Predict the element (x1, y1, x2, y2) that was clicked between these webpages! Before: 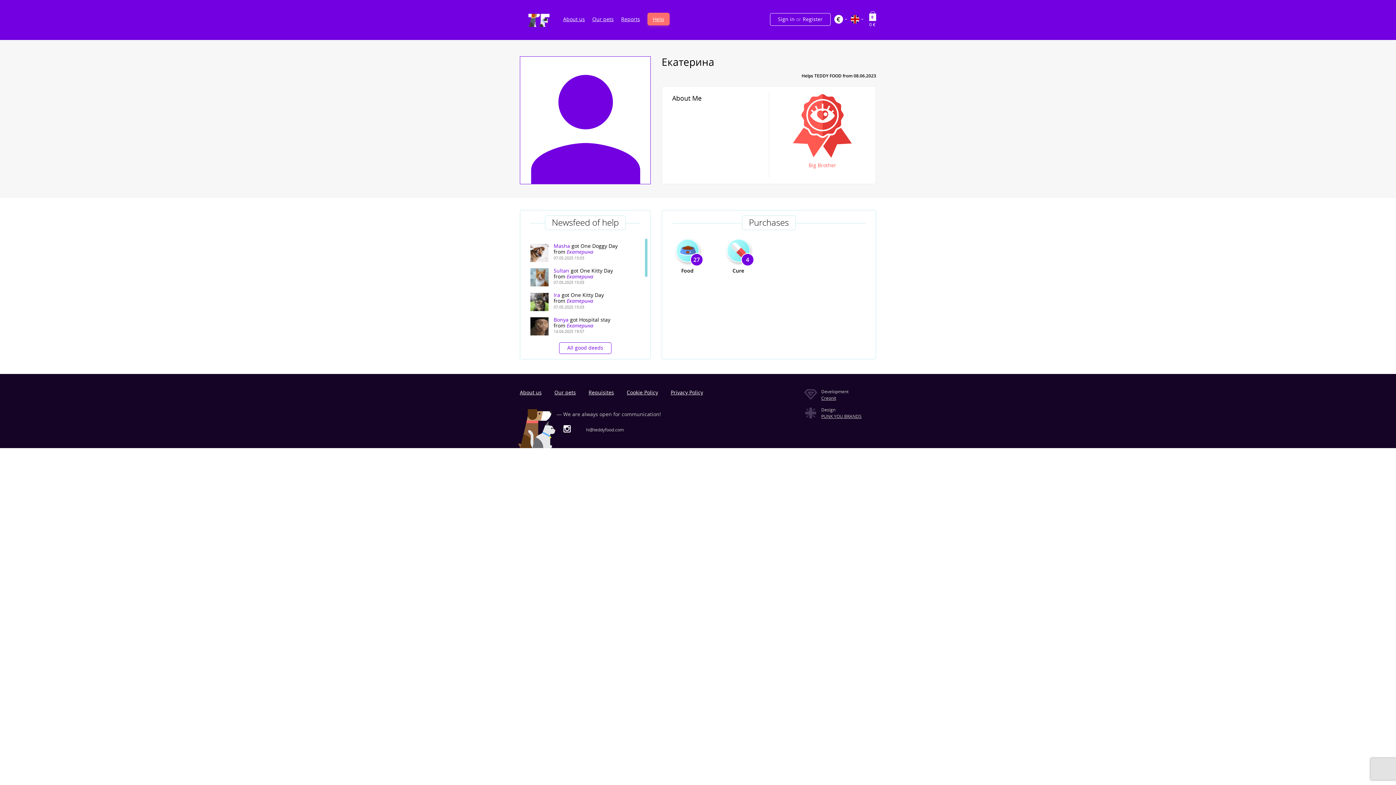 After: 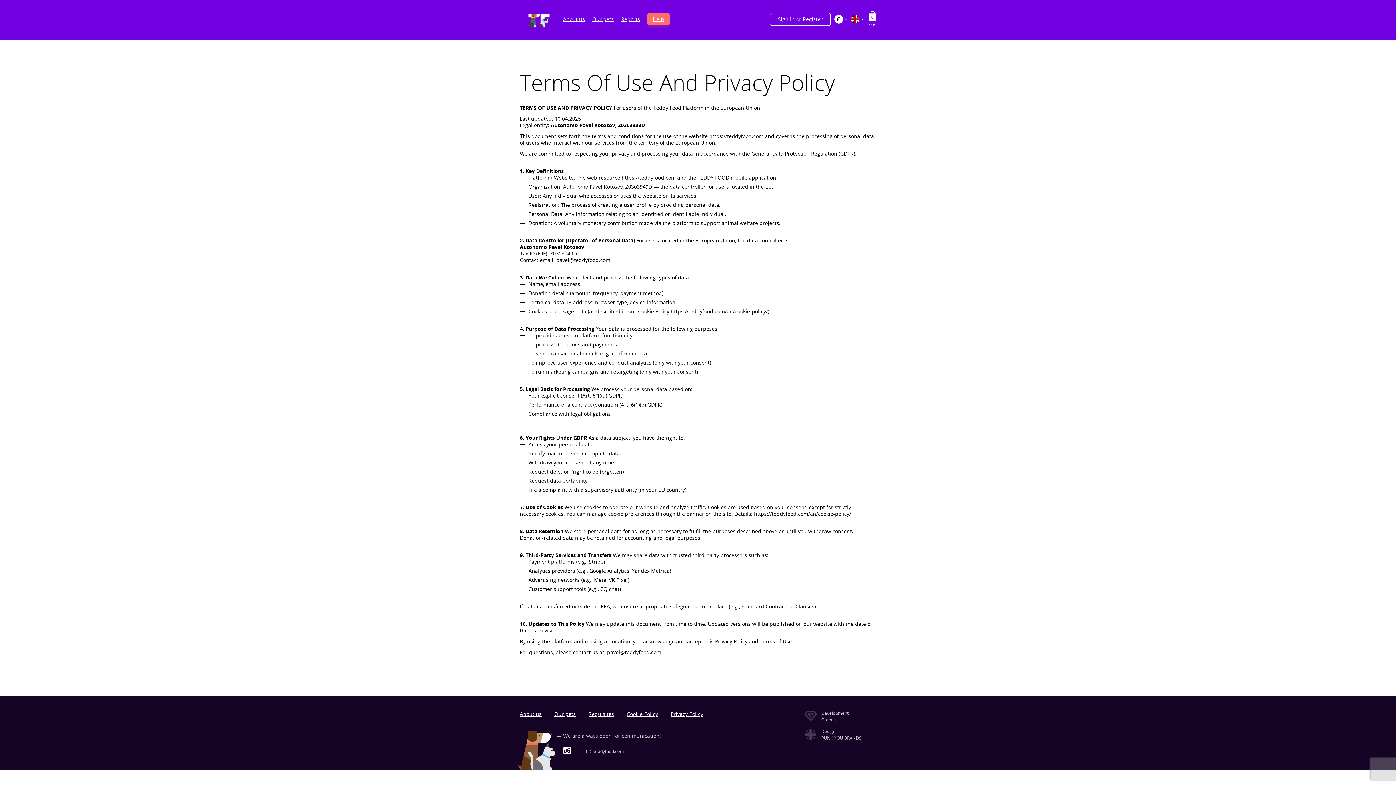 Action: label: Privacy Policy bbox: (670, 389, 703, 395)